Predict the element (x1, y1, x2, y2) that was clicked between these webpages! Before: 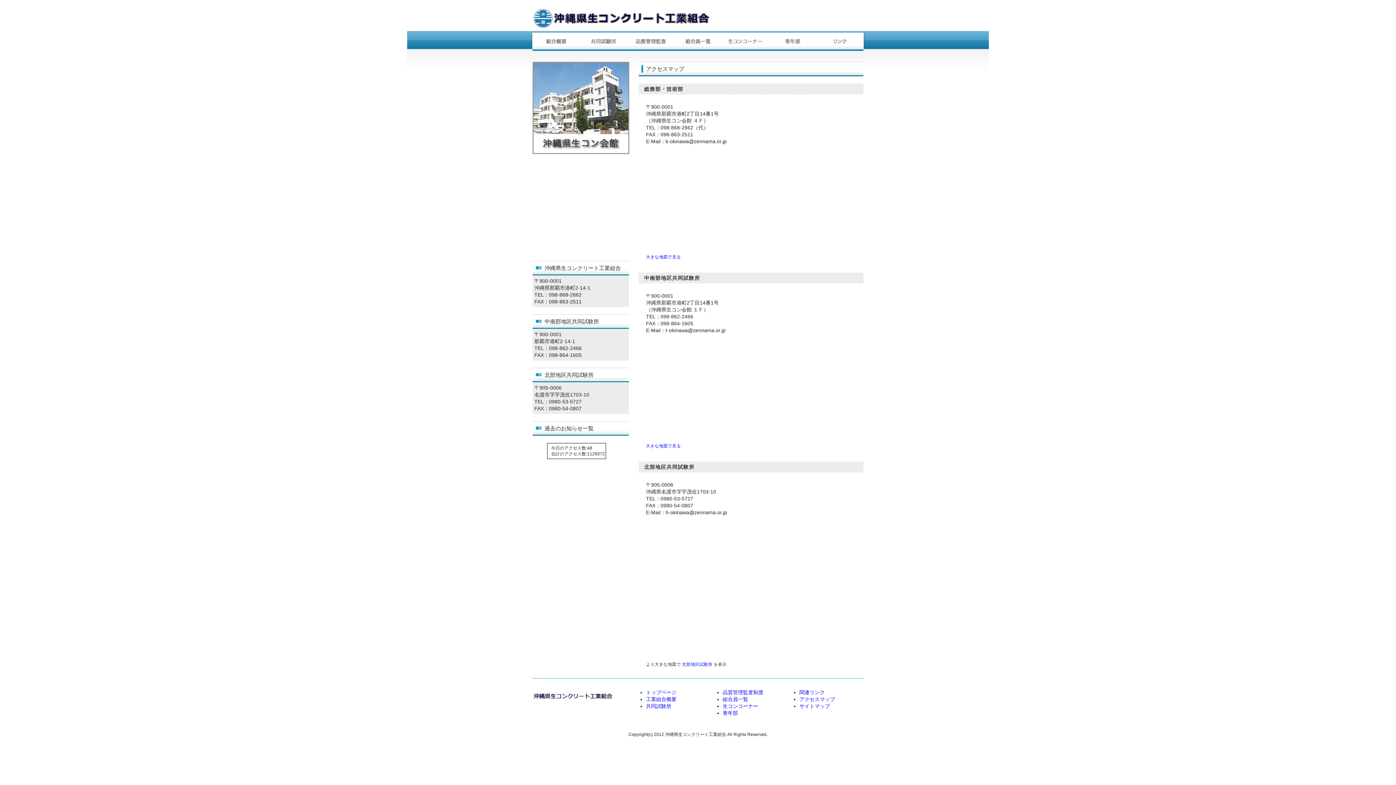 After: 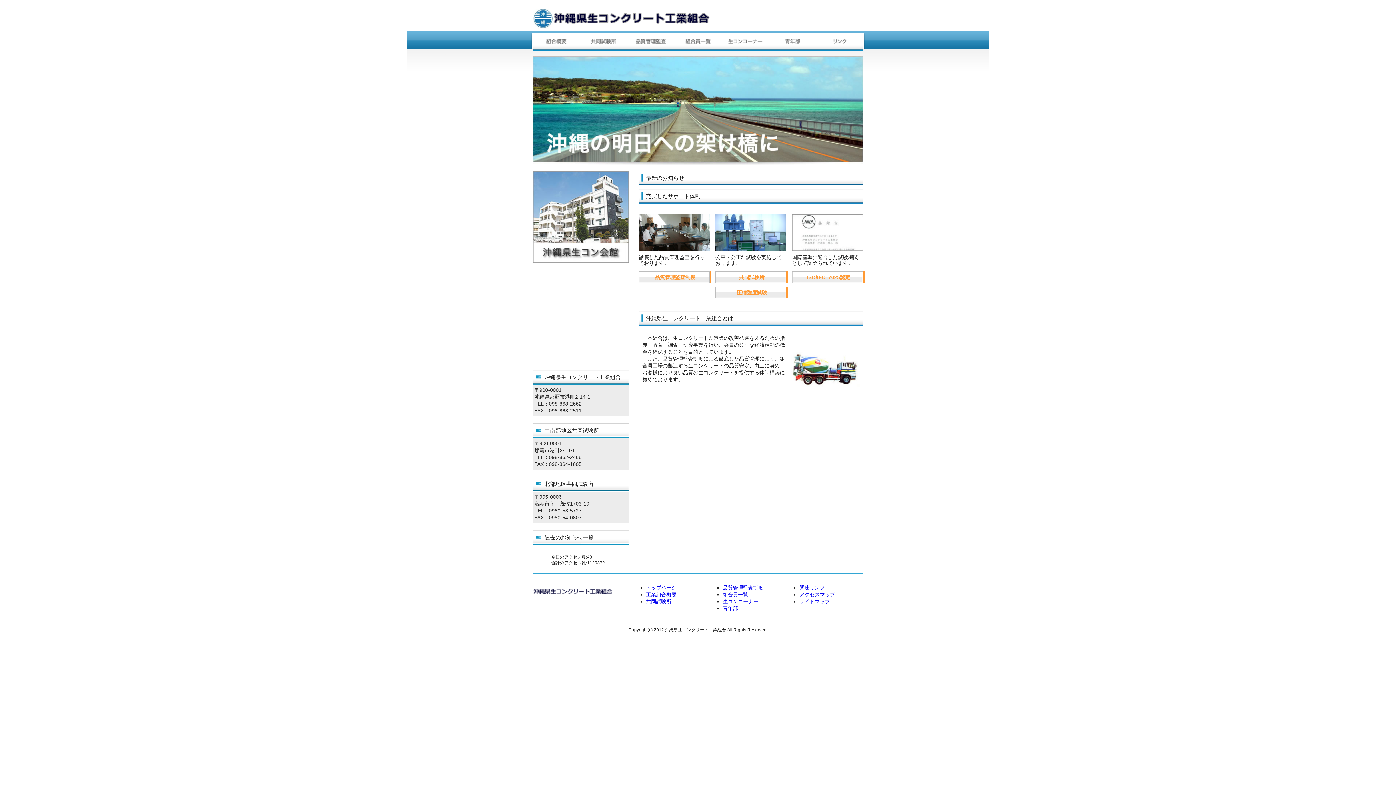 Action: label: トップページ bbox: (646, 689, 676, 695)